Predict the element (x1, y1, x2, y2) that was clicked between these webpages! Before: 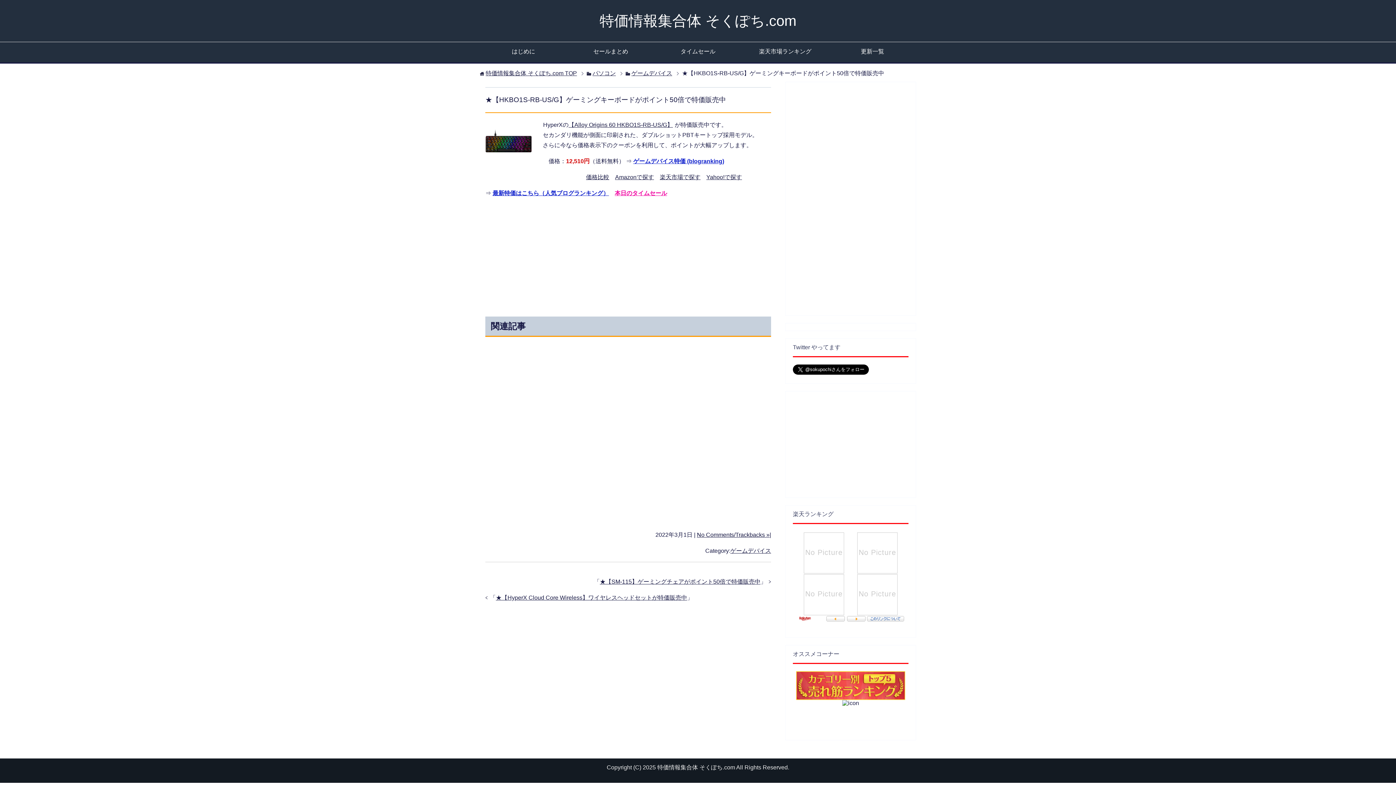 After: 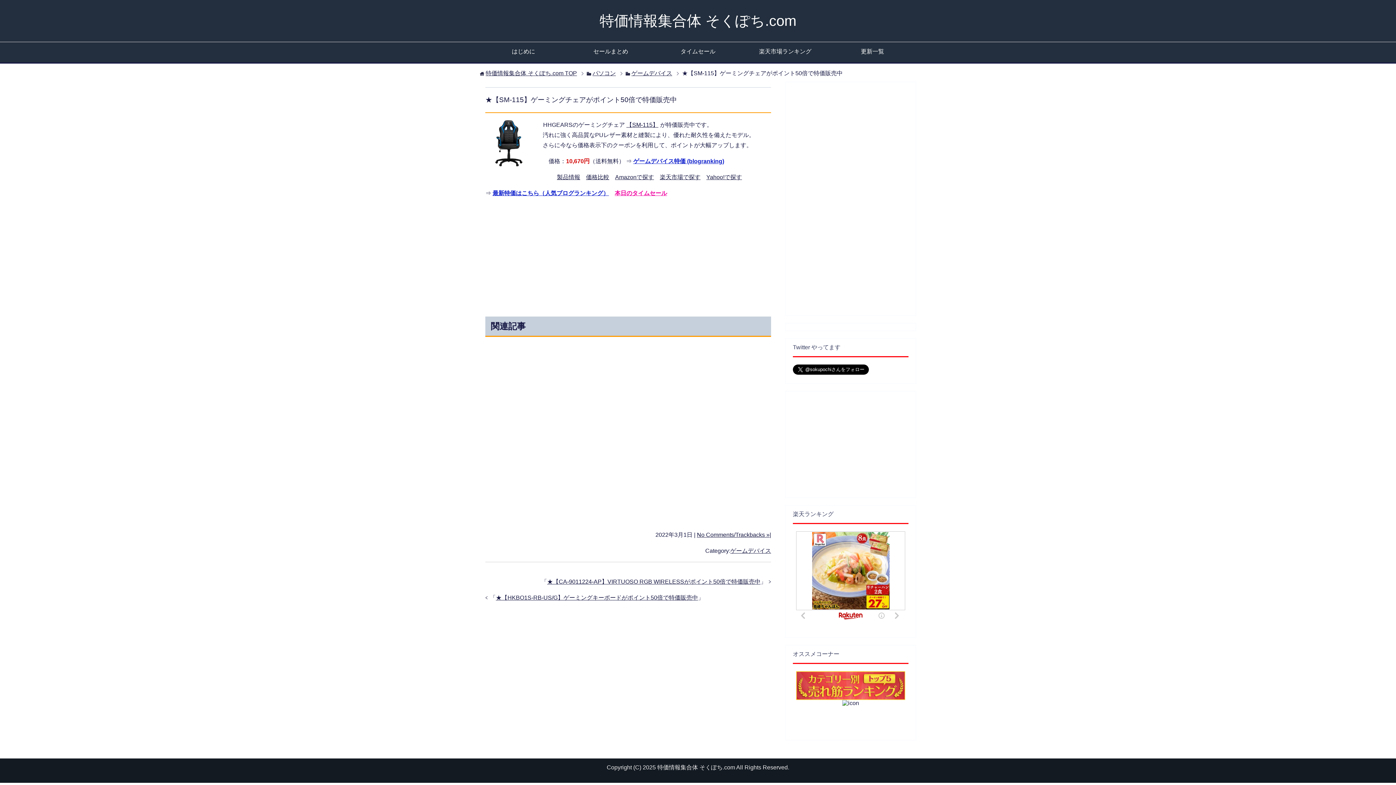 Action: bbox: (600, 578, 760, 585) label: ★【SM-115】ゲーミングチェアがポイント50倍で特価販売中